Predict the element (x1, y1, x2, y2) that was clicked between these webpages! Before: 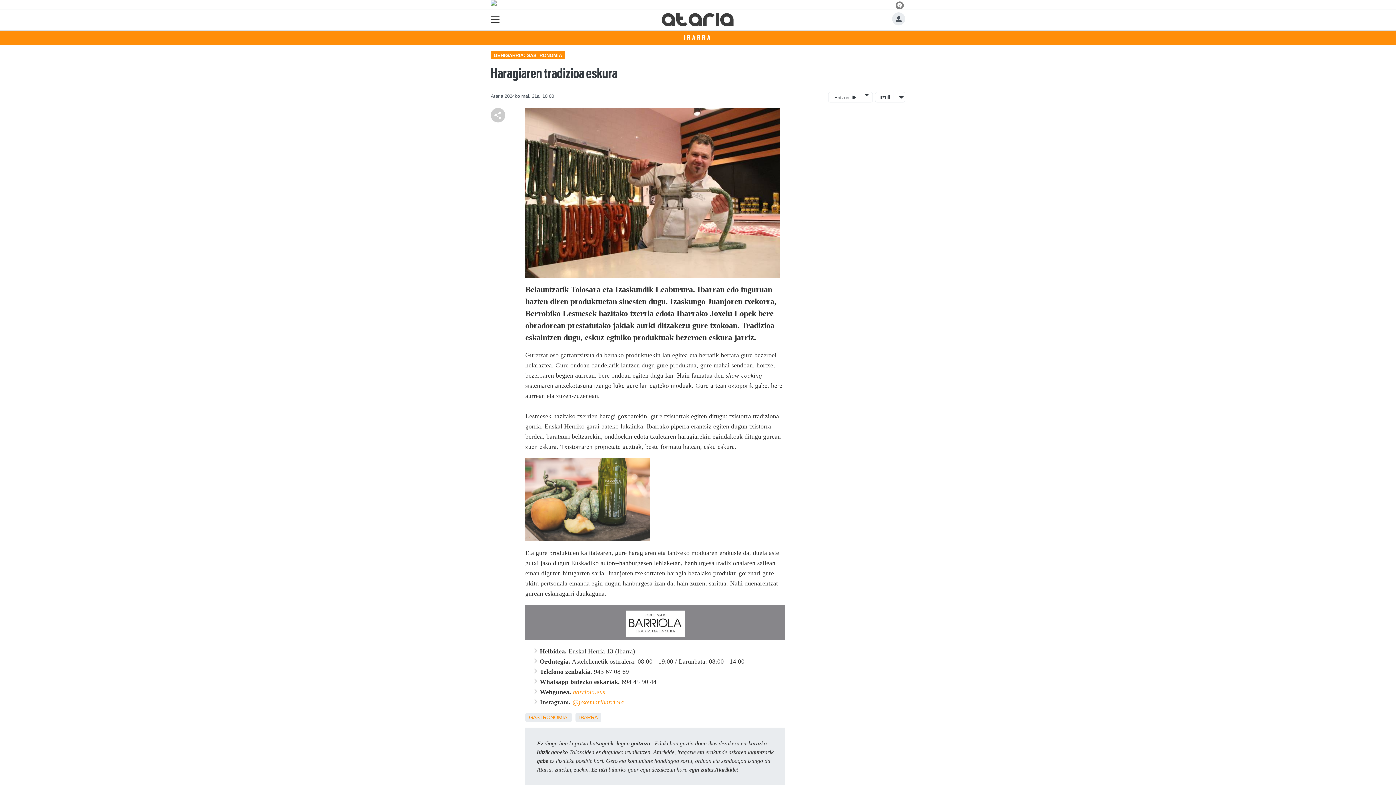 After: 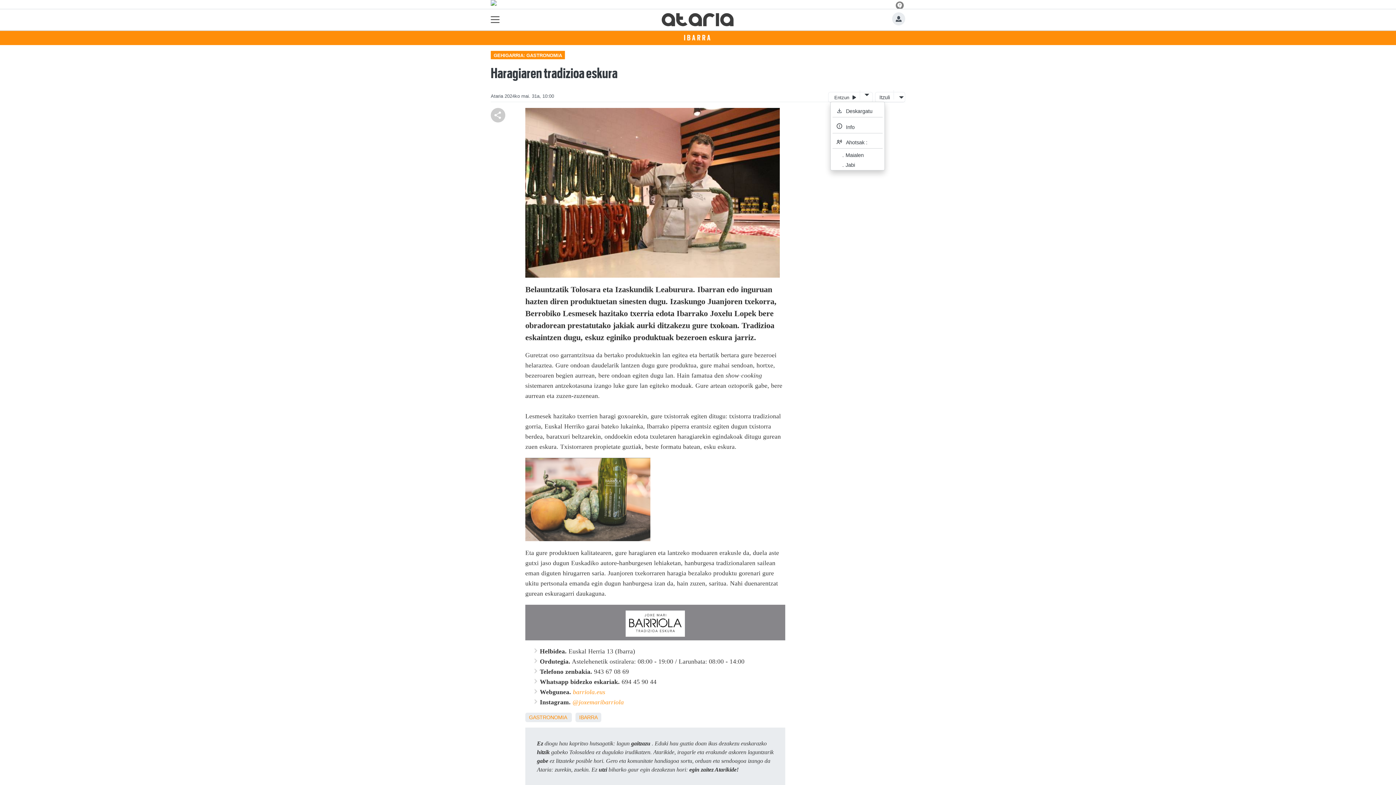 Action: bbox: (860, 90, 869, 99)